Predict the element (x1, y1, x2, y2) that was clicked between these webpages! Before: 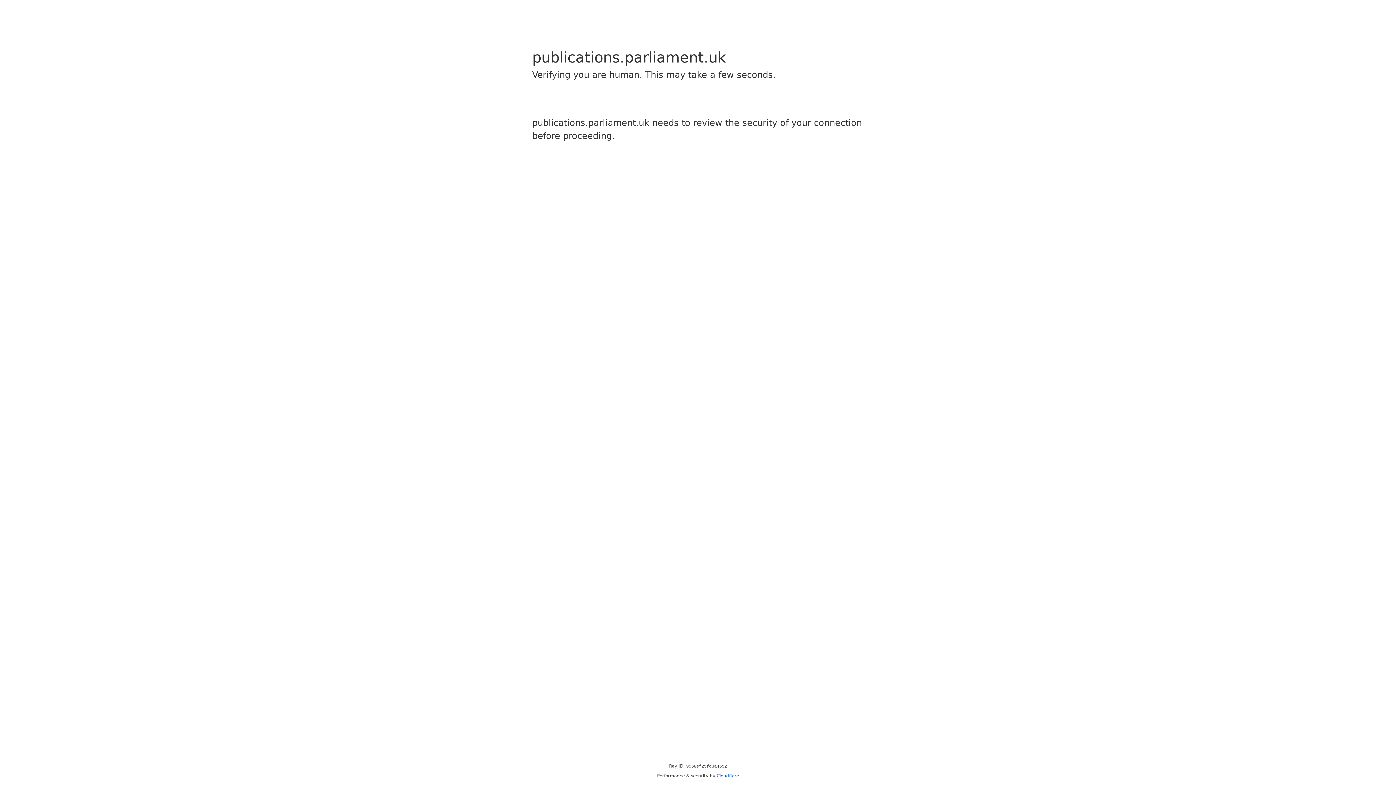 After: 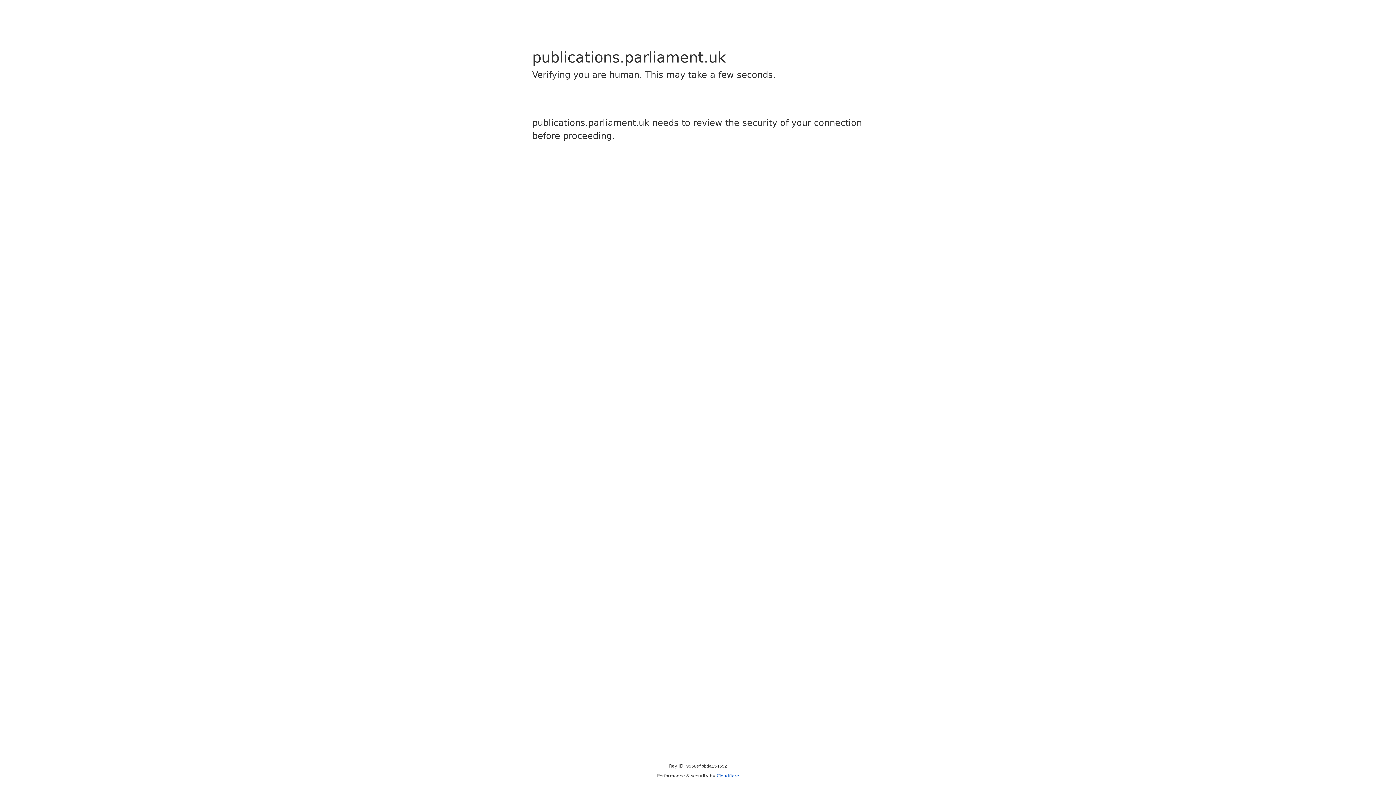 Action: bbox: (716, 773, 739, 778) label: Cloudflare